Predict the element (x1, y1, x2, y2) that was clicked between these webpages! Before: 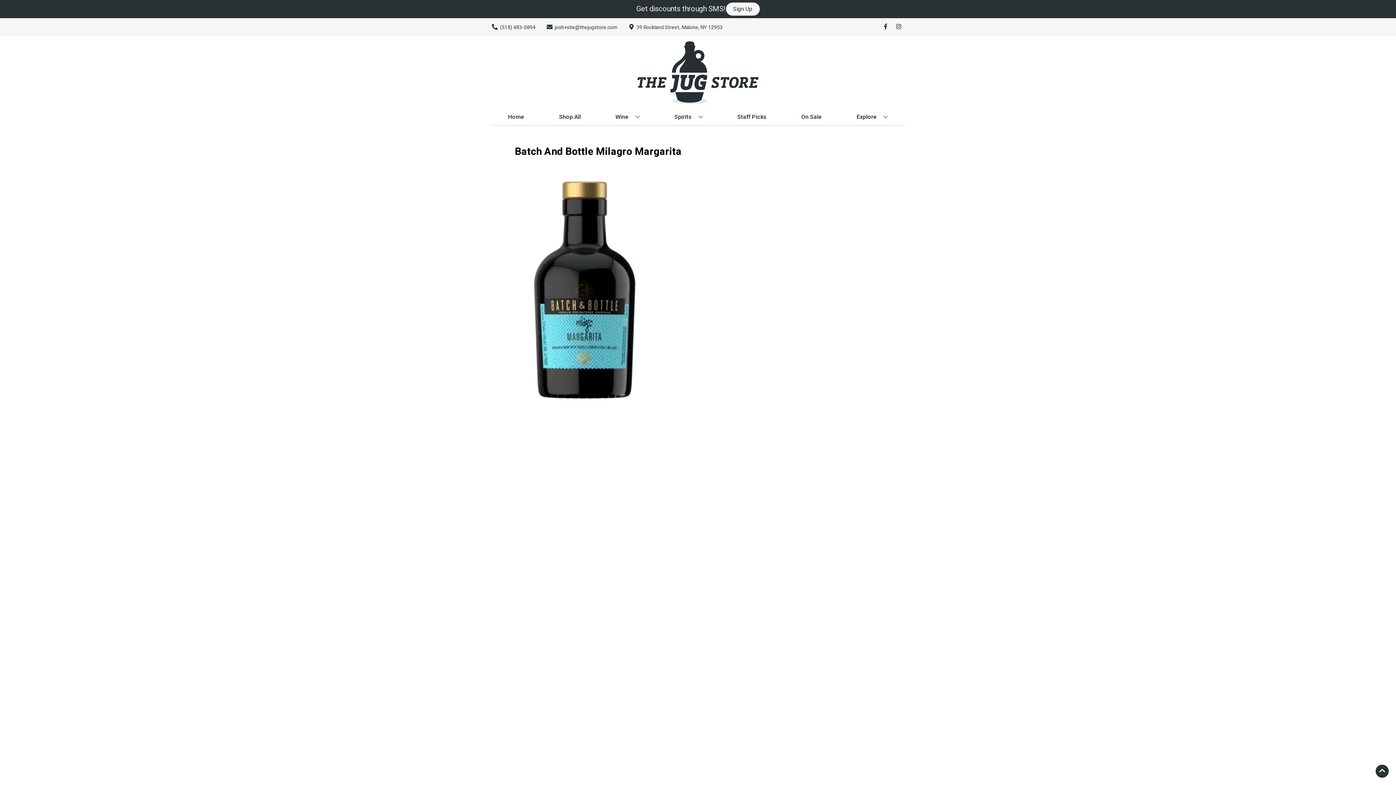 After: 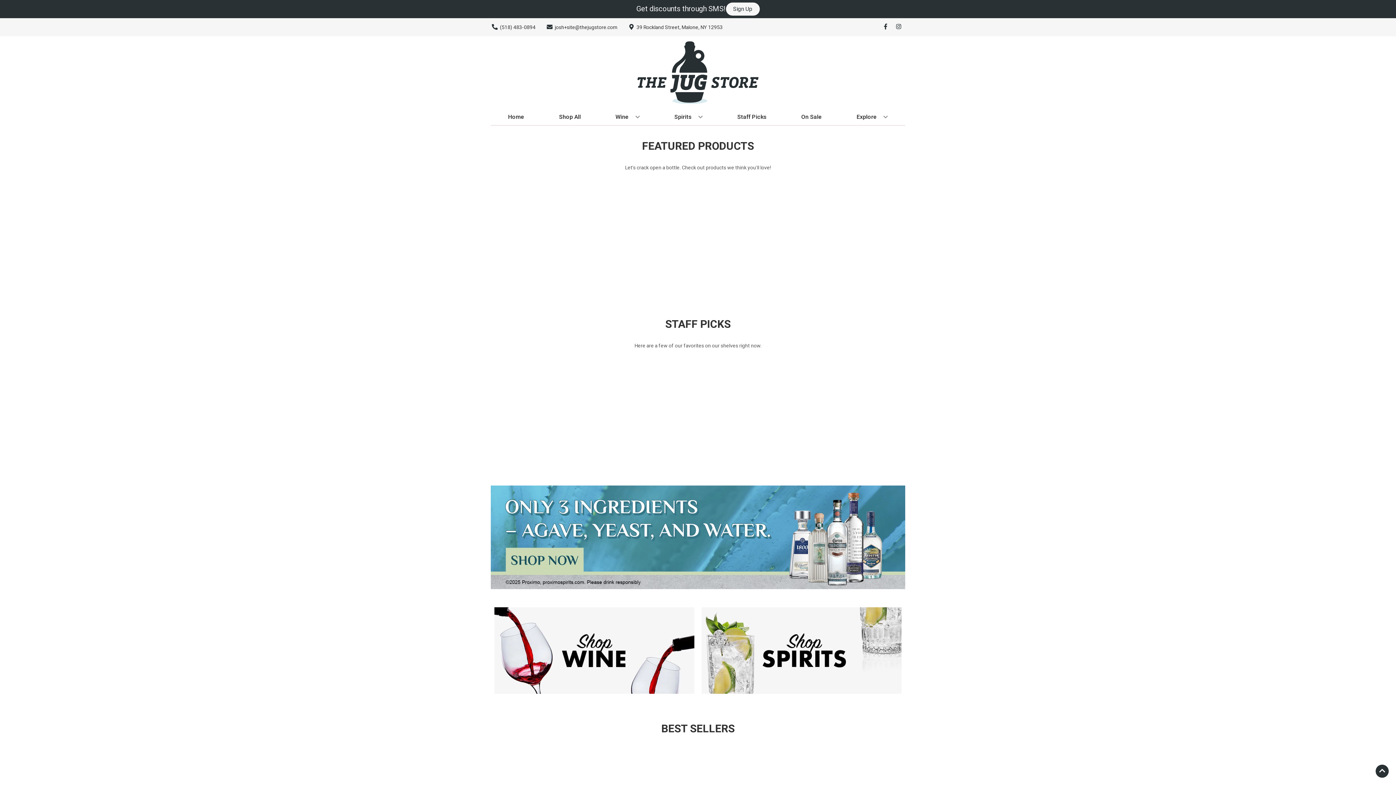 Action: label: Home bbox: (505, 109, 527, 125)